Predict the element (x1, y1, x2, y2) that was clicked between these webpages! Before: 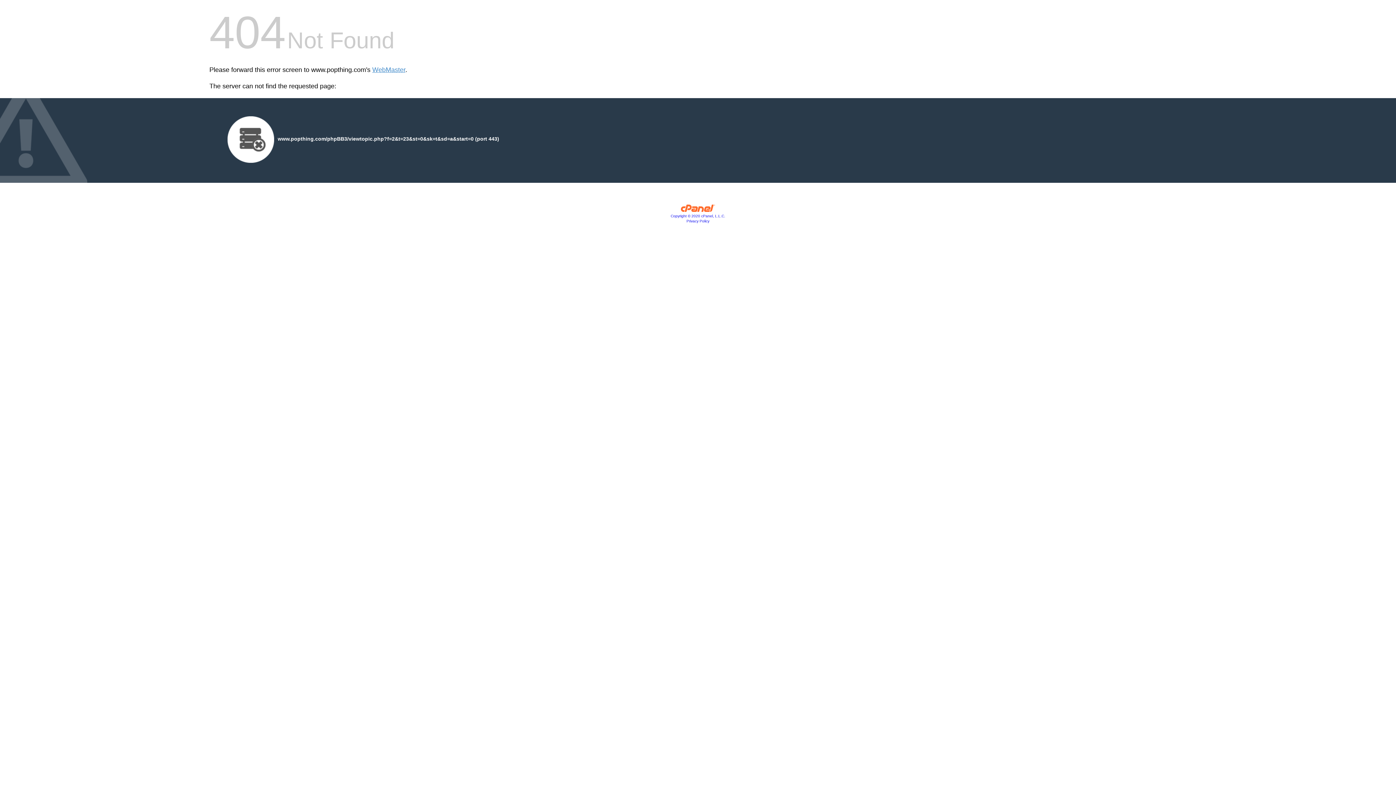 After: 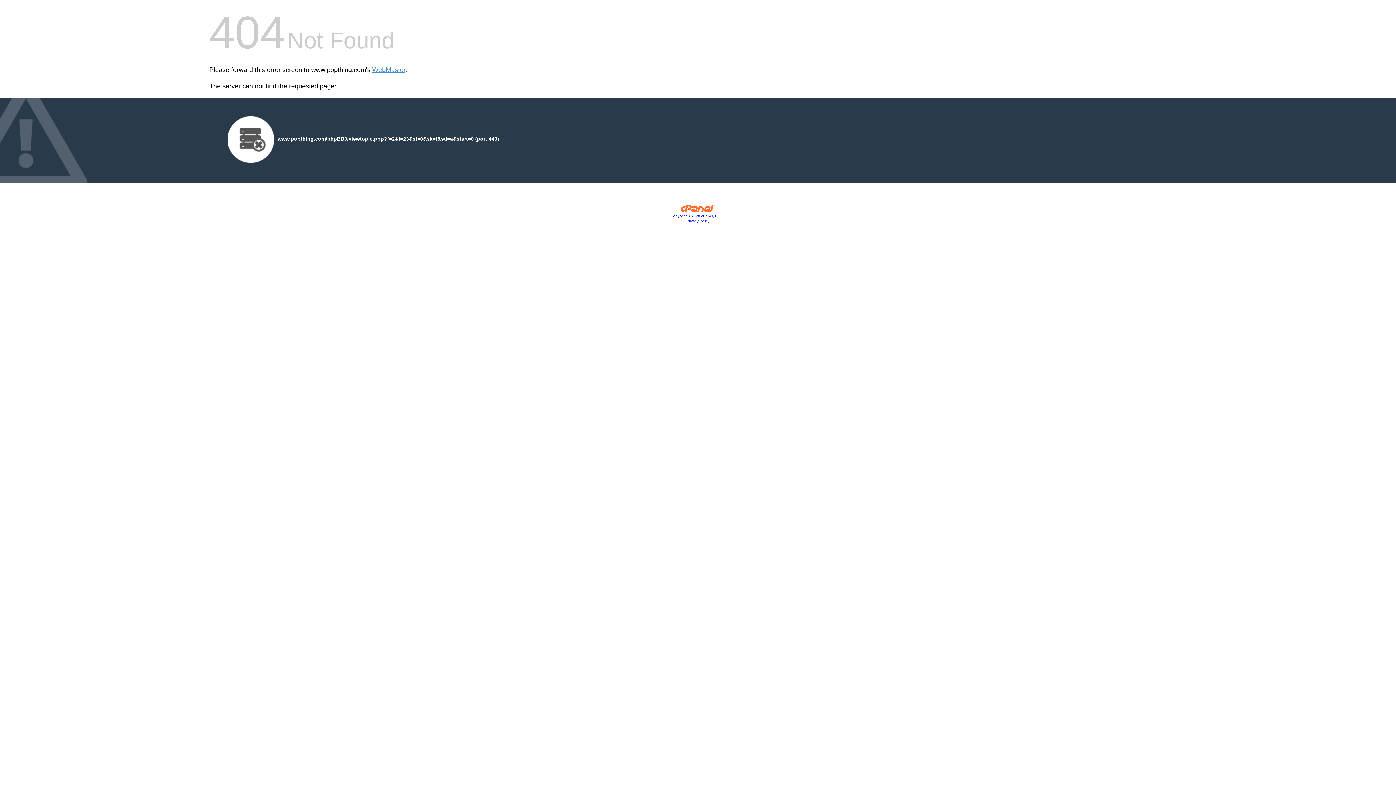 Action: bbox: (680, 207, 715, 213)